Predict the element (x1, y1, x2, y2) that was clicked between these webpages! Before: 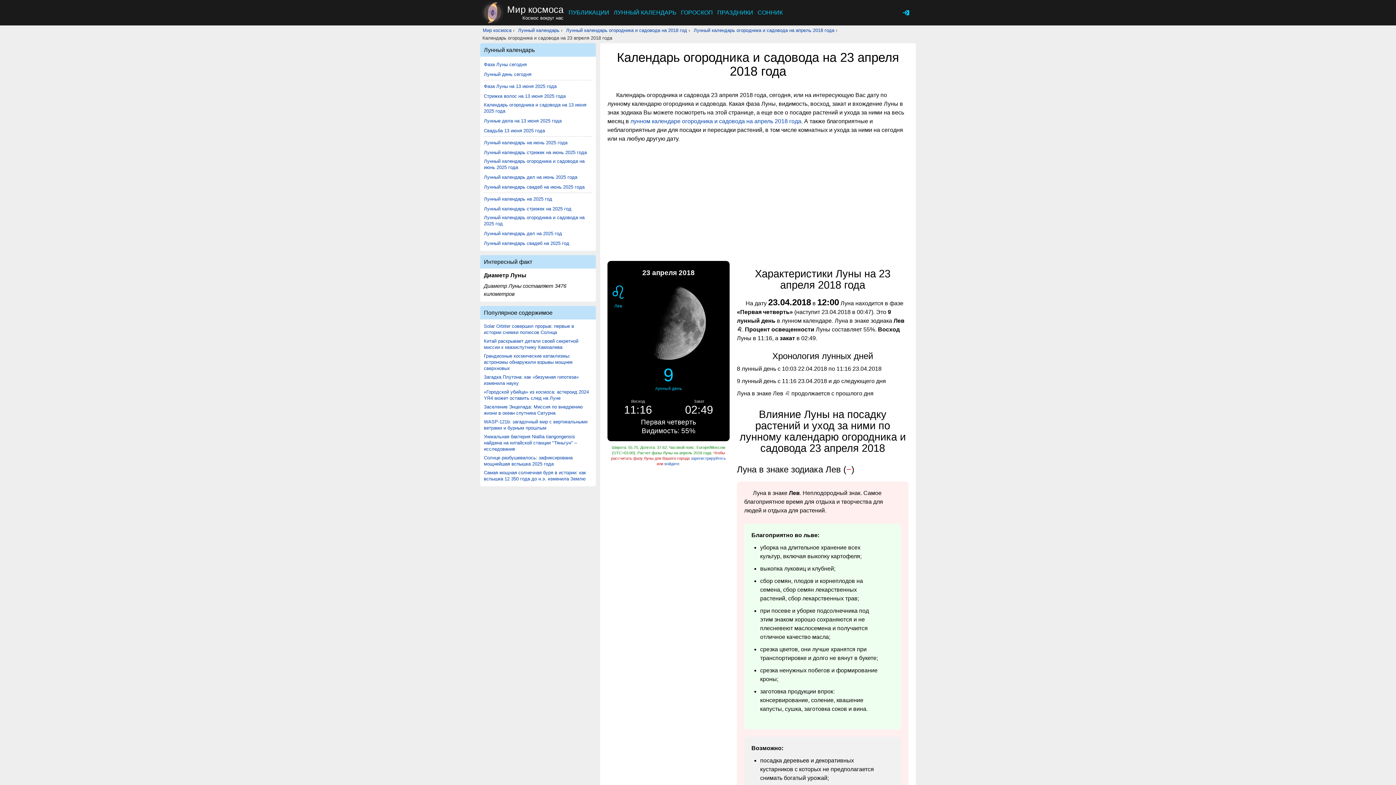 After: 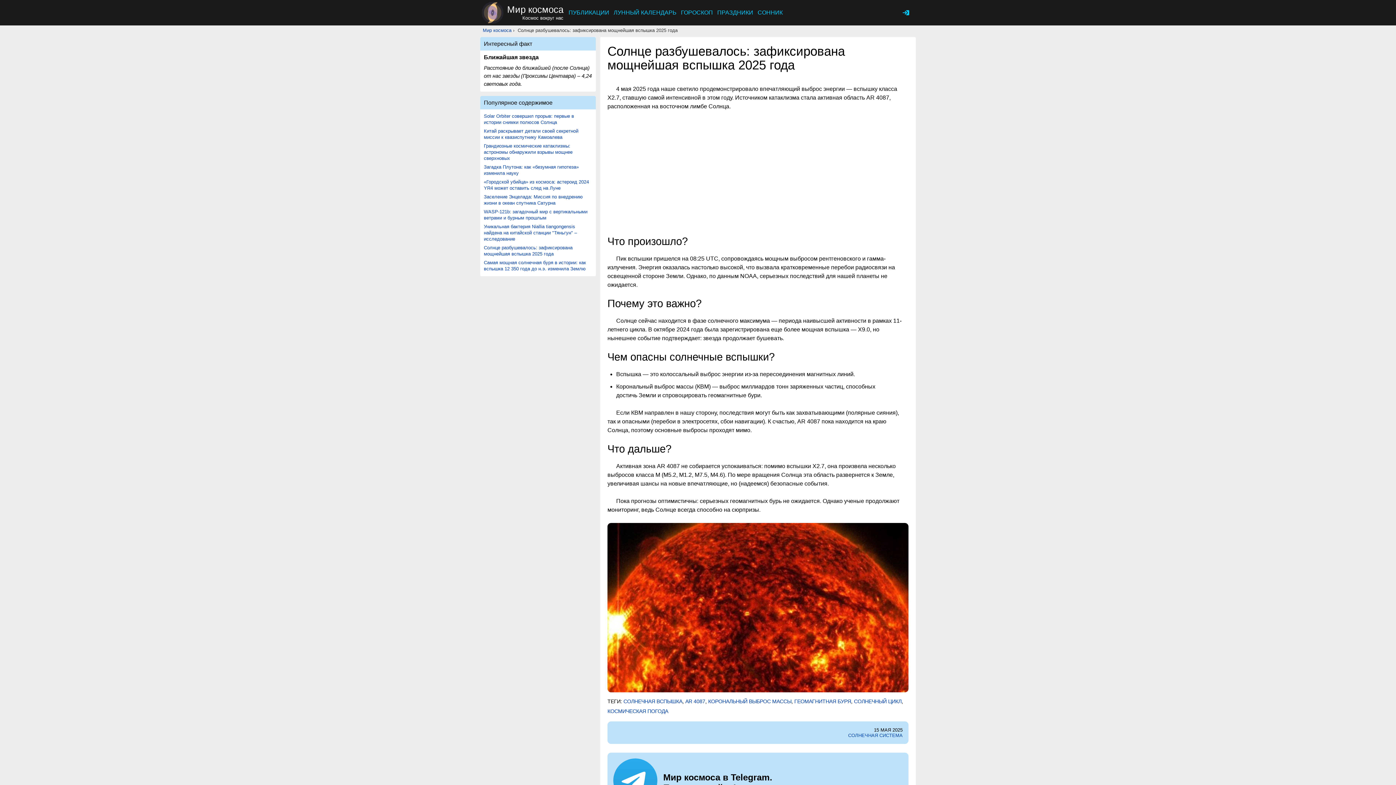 Action: label: Солнце разбушевалось: зафиксирована мощнейшая вспышка 2025 года bbox: (484, 454, 592, 467)